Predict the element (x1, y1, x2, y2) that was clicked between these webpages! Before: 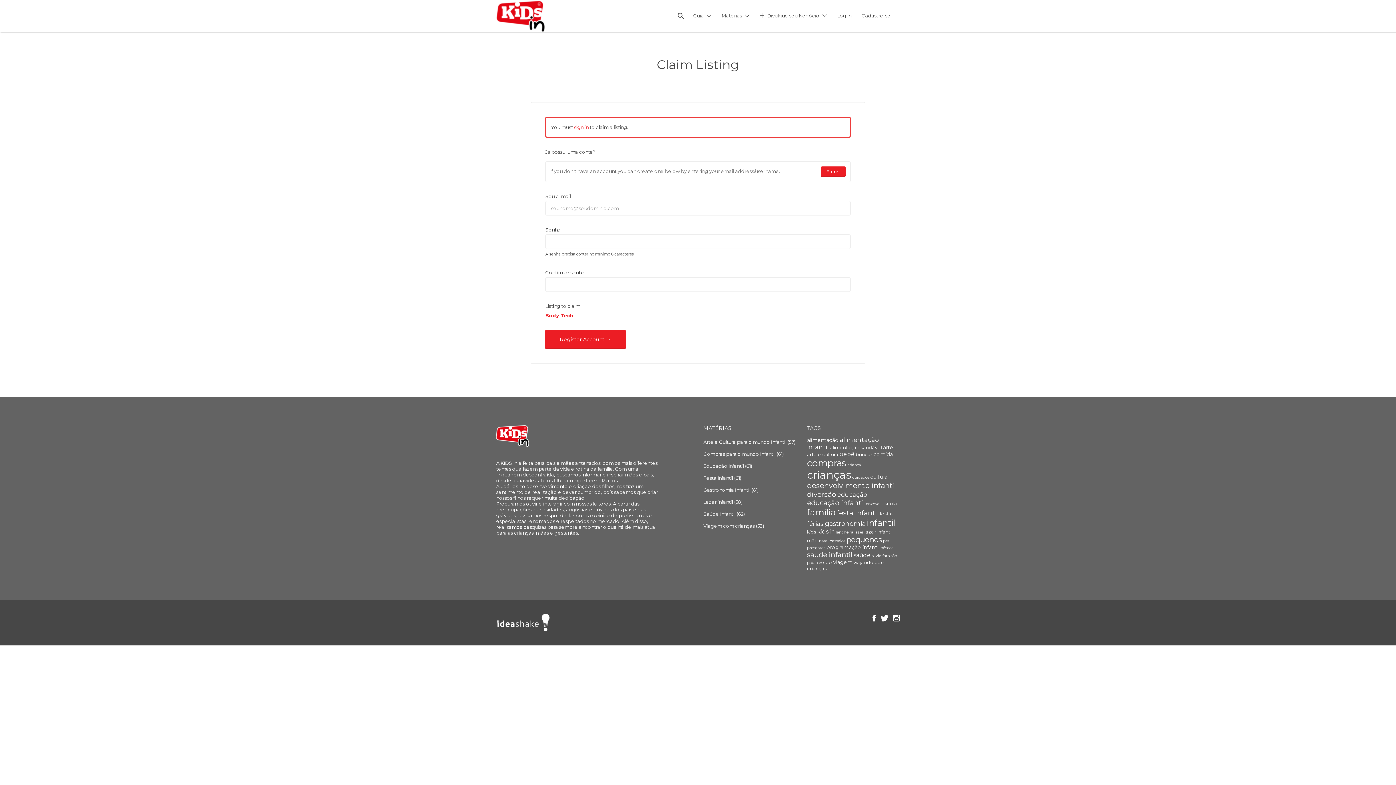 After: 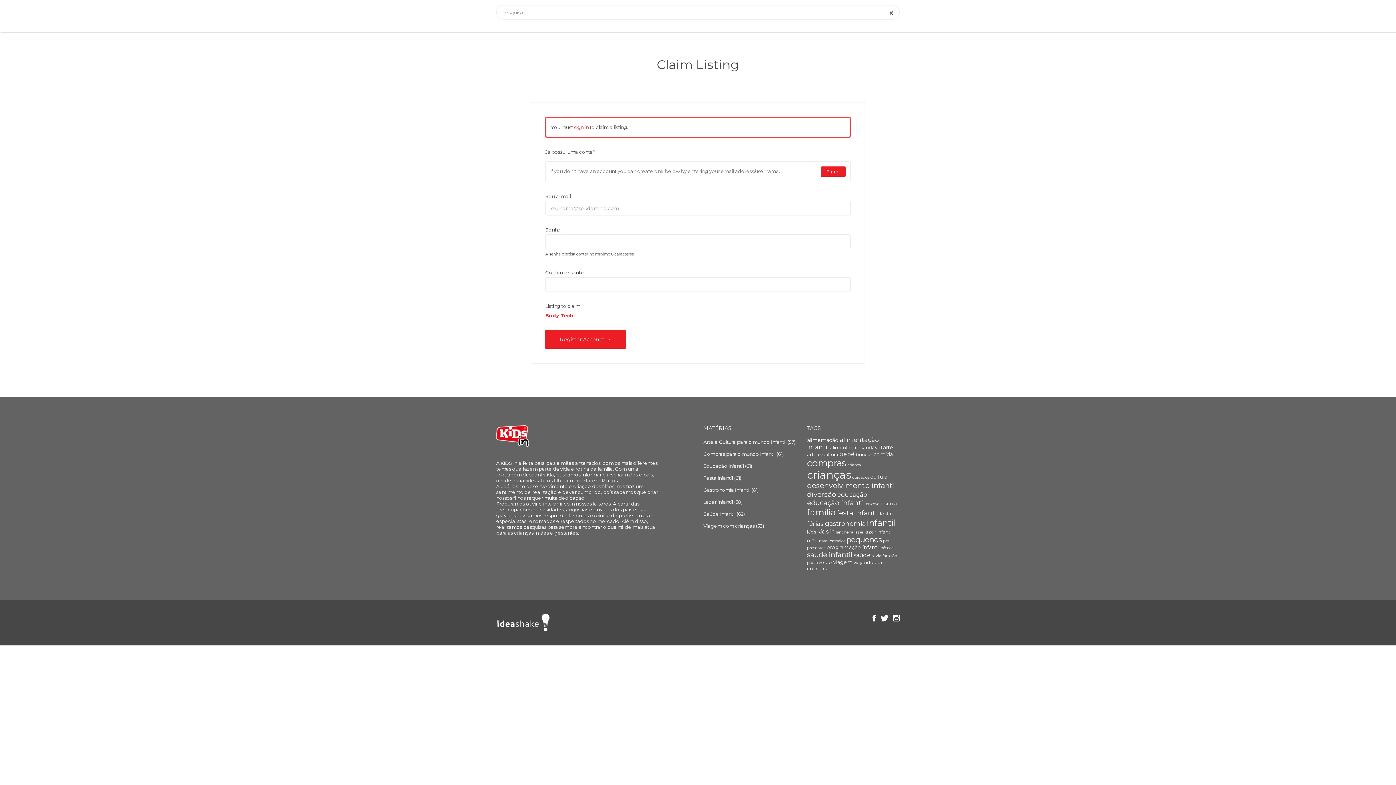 Action: bbox: (677, 5, 684, 26)